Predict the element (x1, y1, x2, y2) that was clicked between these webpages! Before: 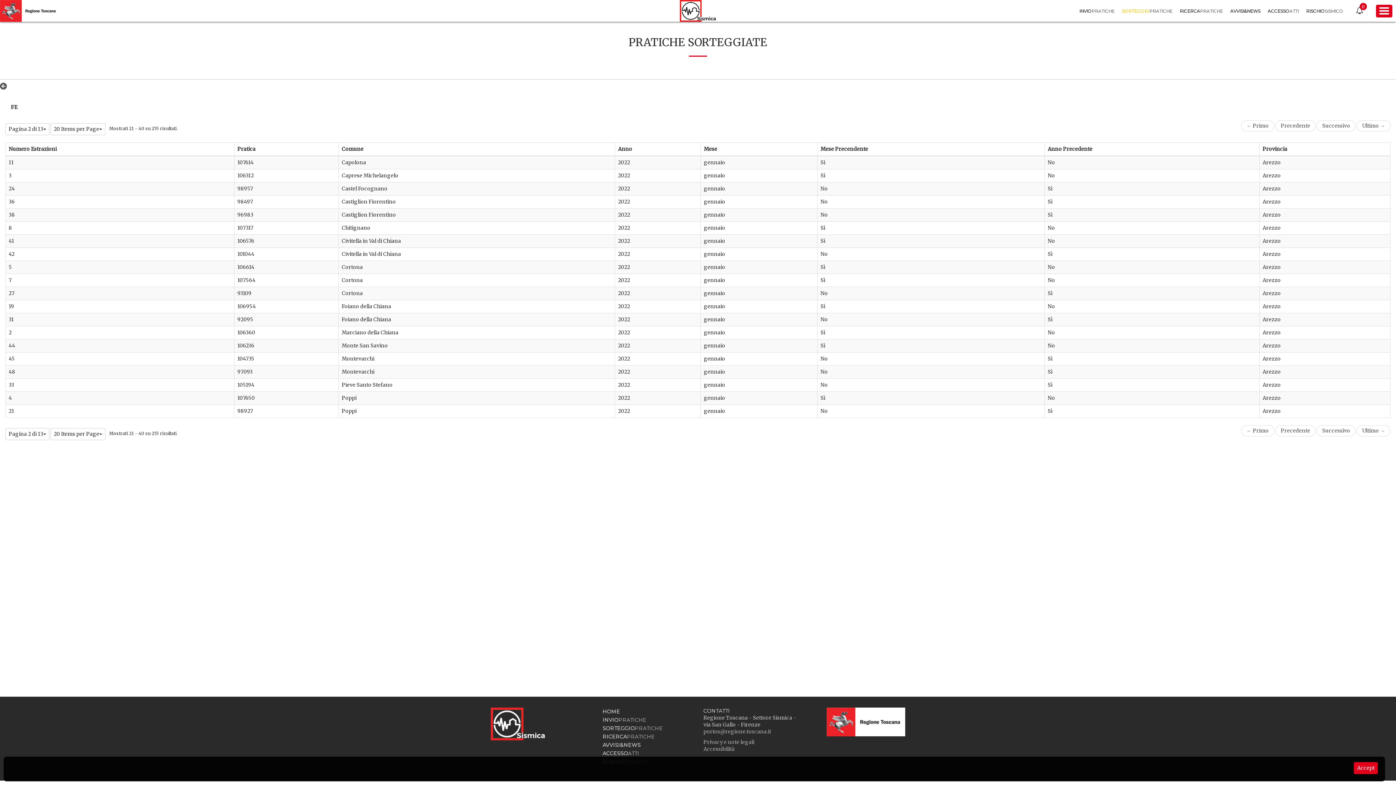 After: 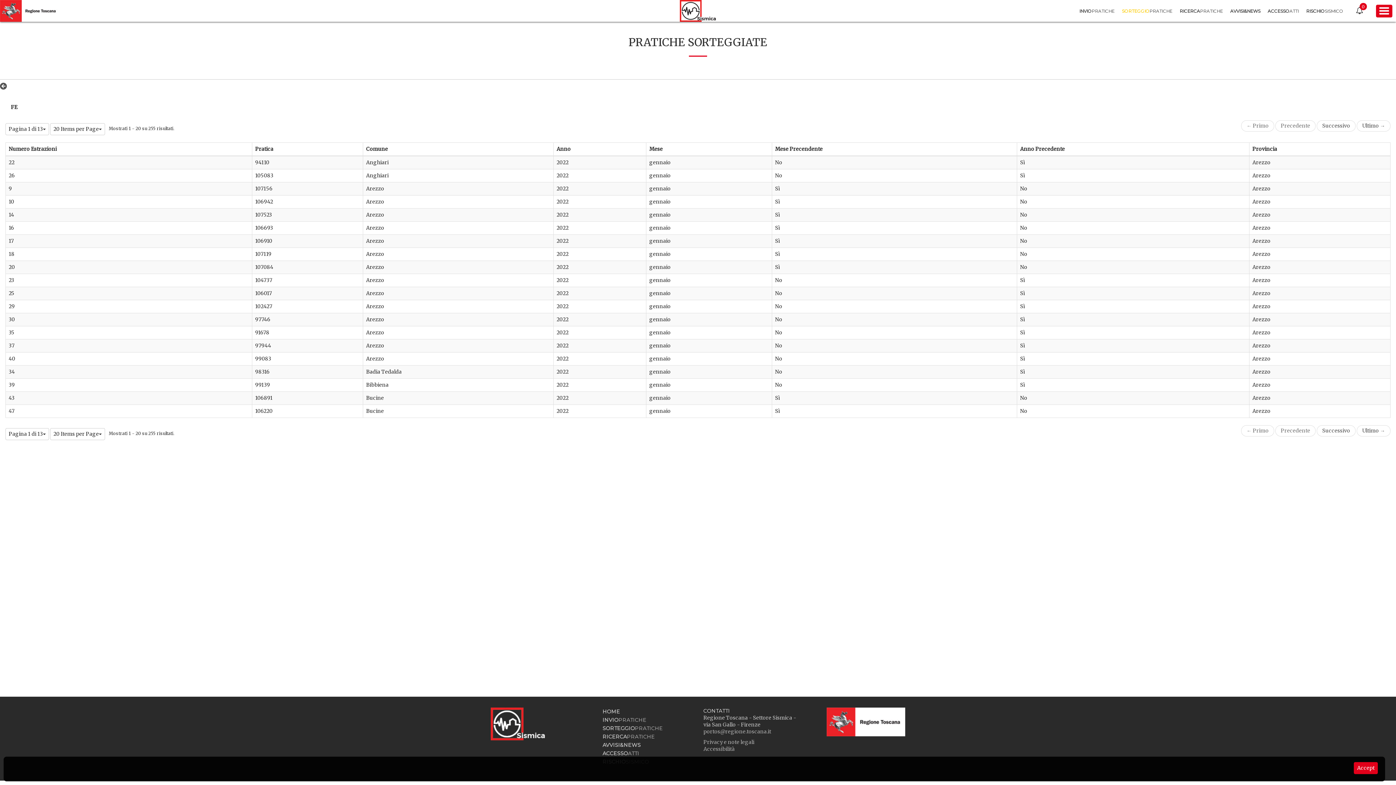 Action: bbox: (1275, 120, 1316, 131) label: Precedente